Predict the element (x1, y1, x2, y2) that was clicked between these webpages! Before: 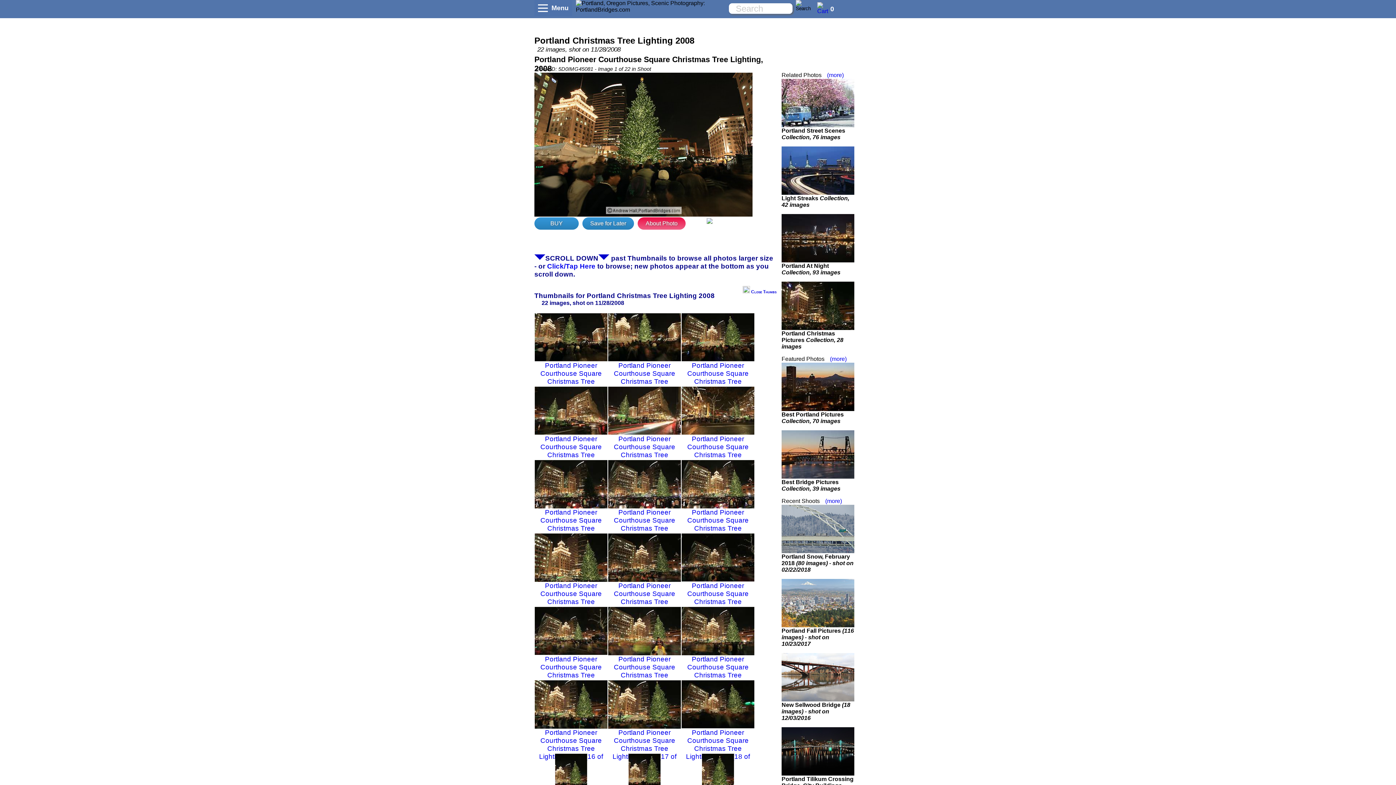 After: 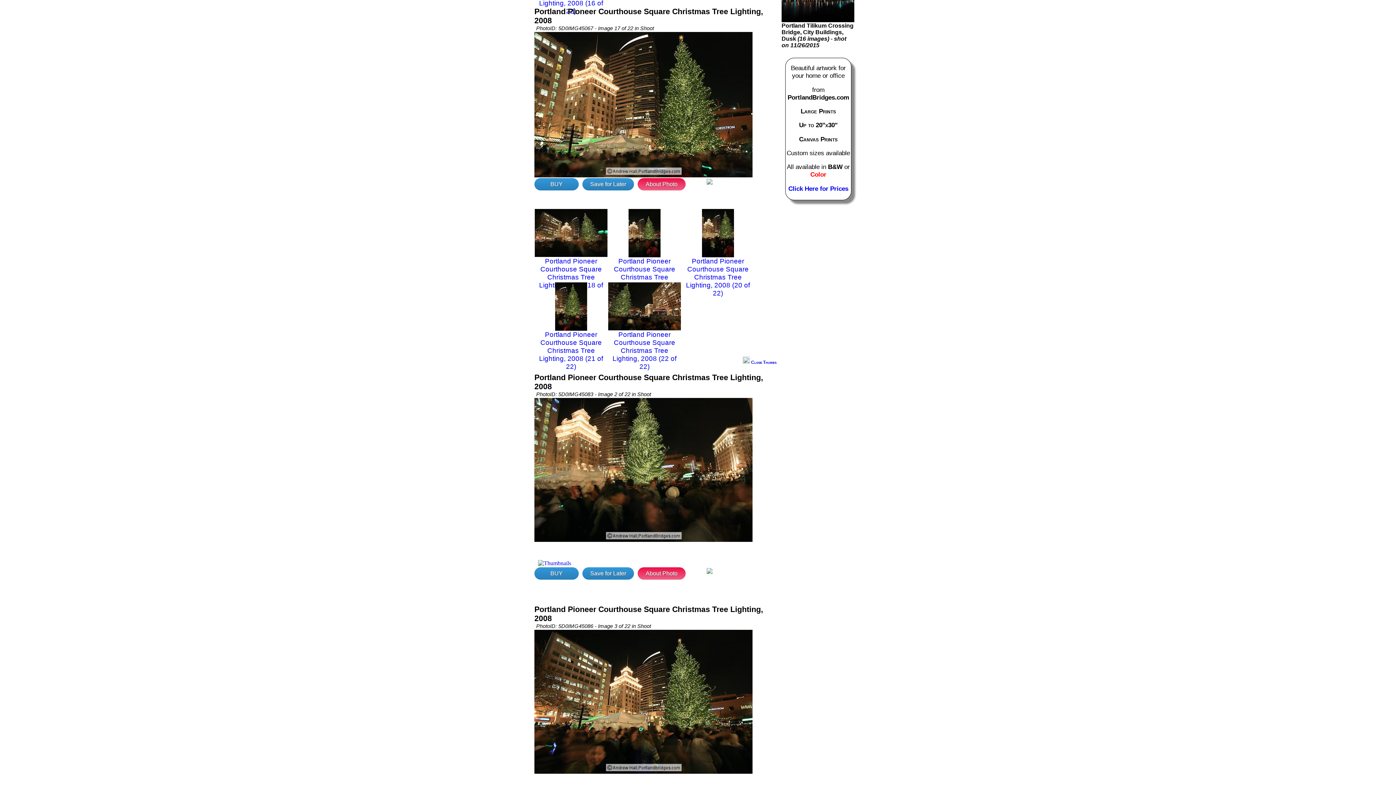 Action: bbox: (608, 724, 681, 730)